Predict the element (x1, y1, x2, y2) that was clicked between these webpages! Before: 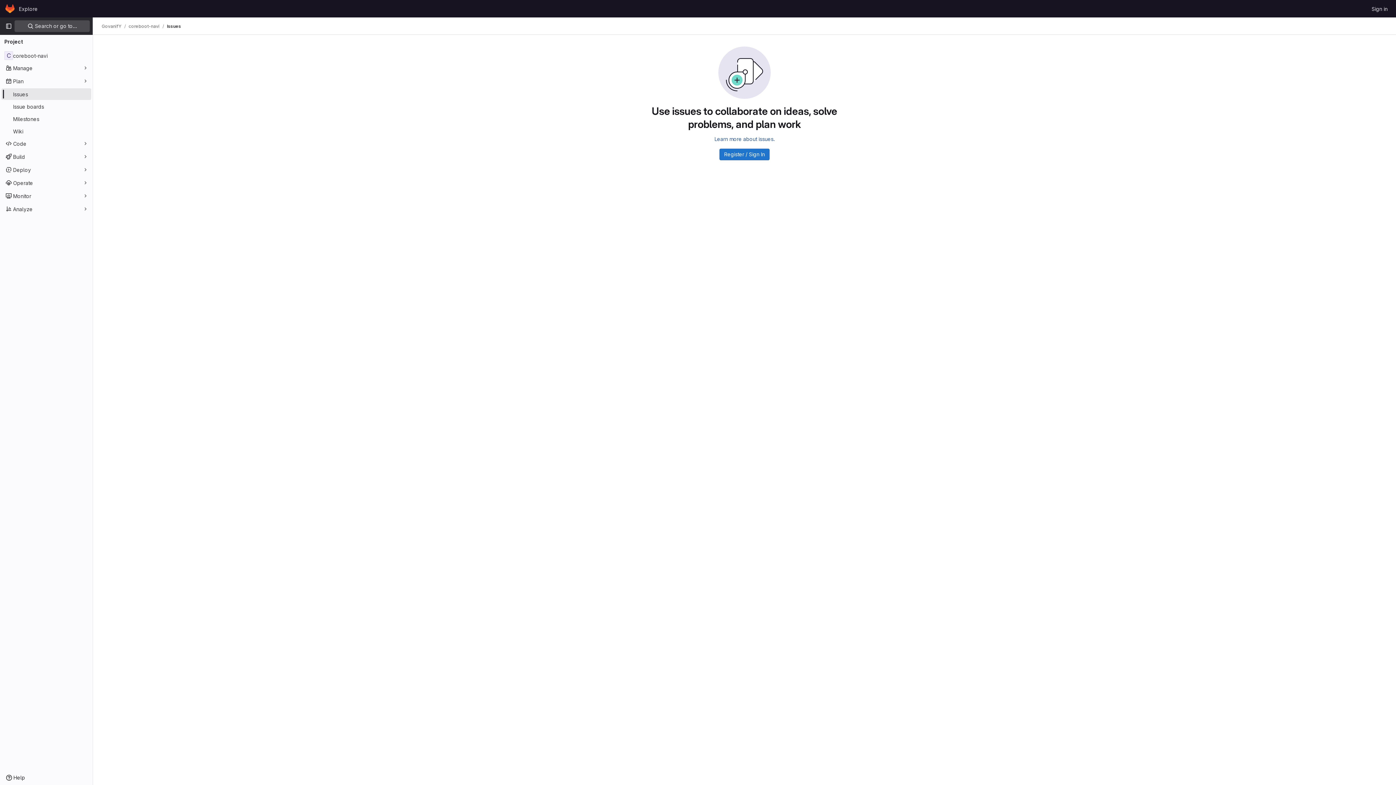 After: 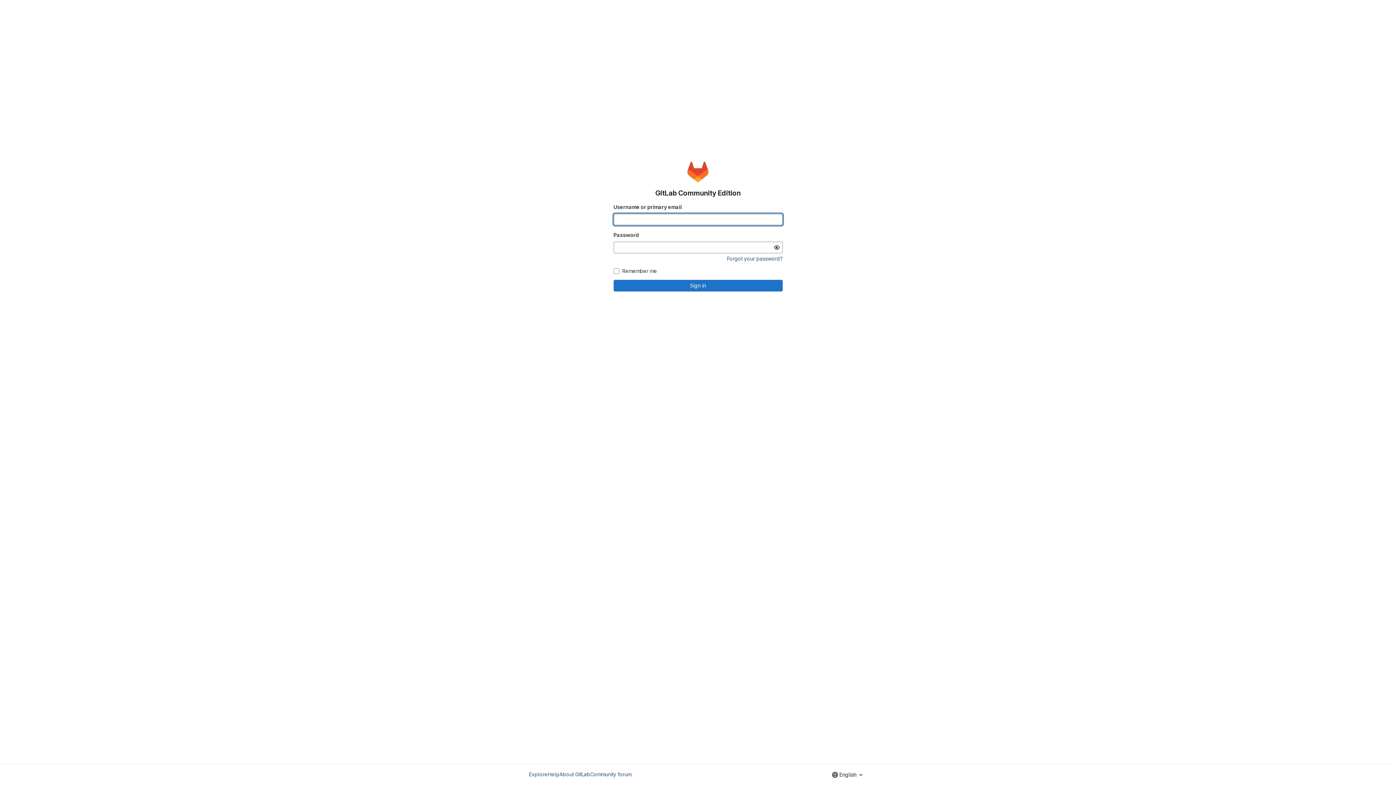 Action: label: Sign in bbox: (1369, 2, 1390, 14)